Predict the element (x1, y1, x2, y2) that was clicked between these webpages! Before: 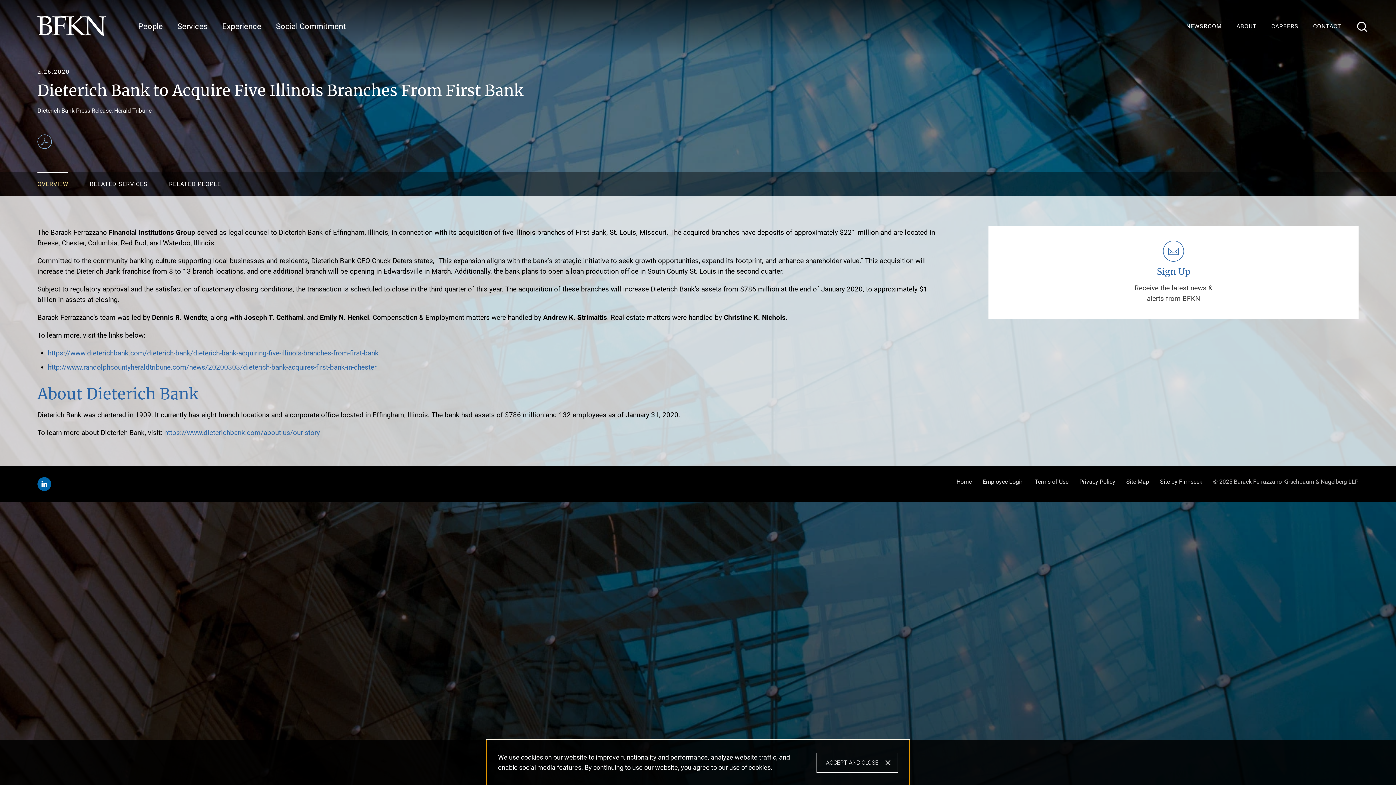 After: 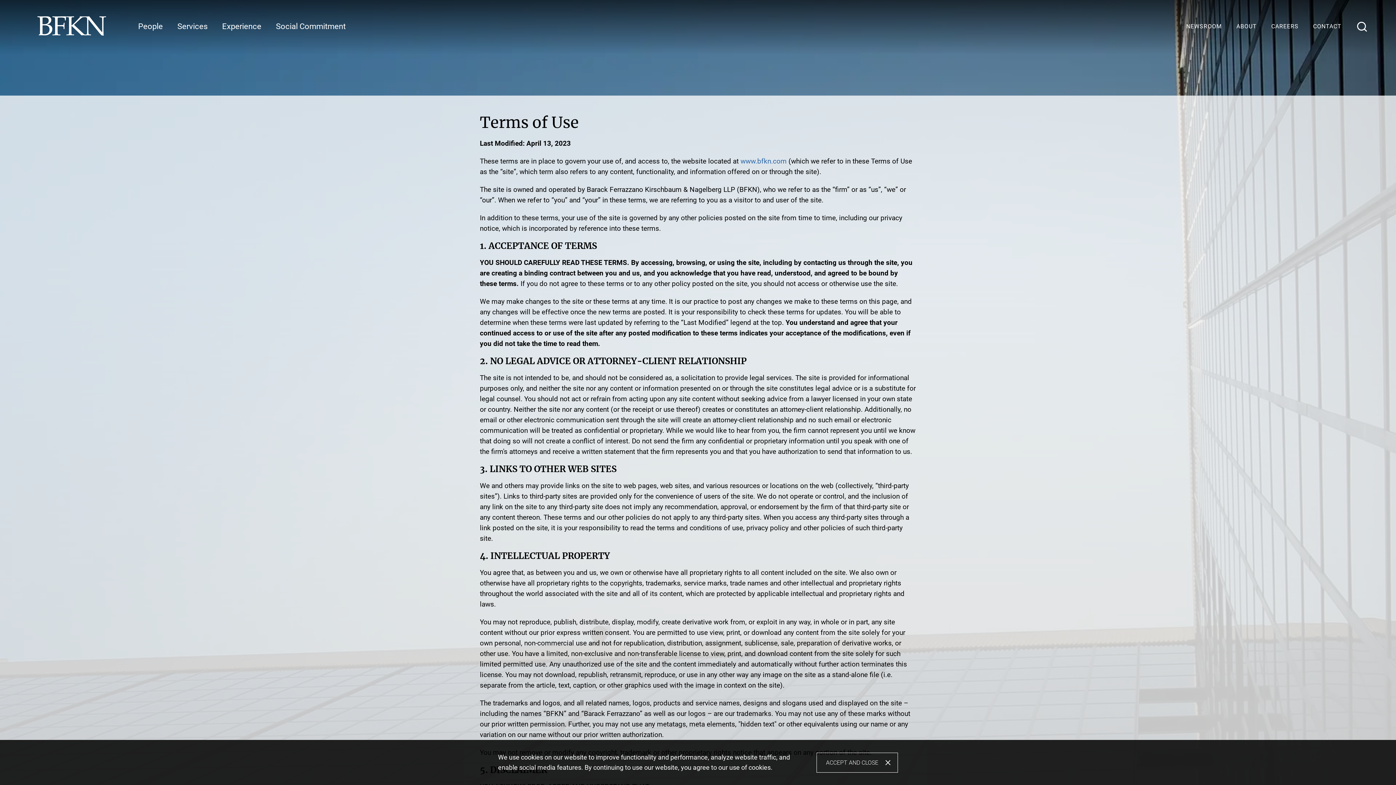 Action: bbox: (1034, 478, 1068, 485) label: Terms of Use